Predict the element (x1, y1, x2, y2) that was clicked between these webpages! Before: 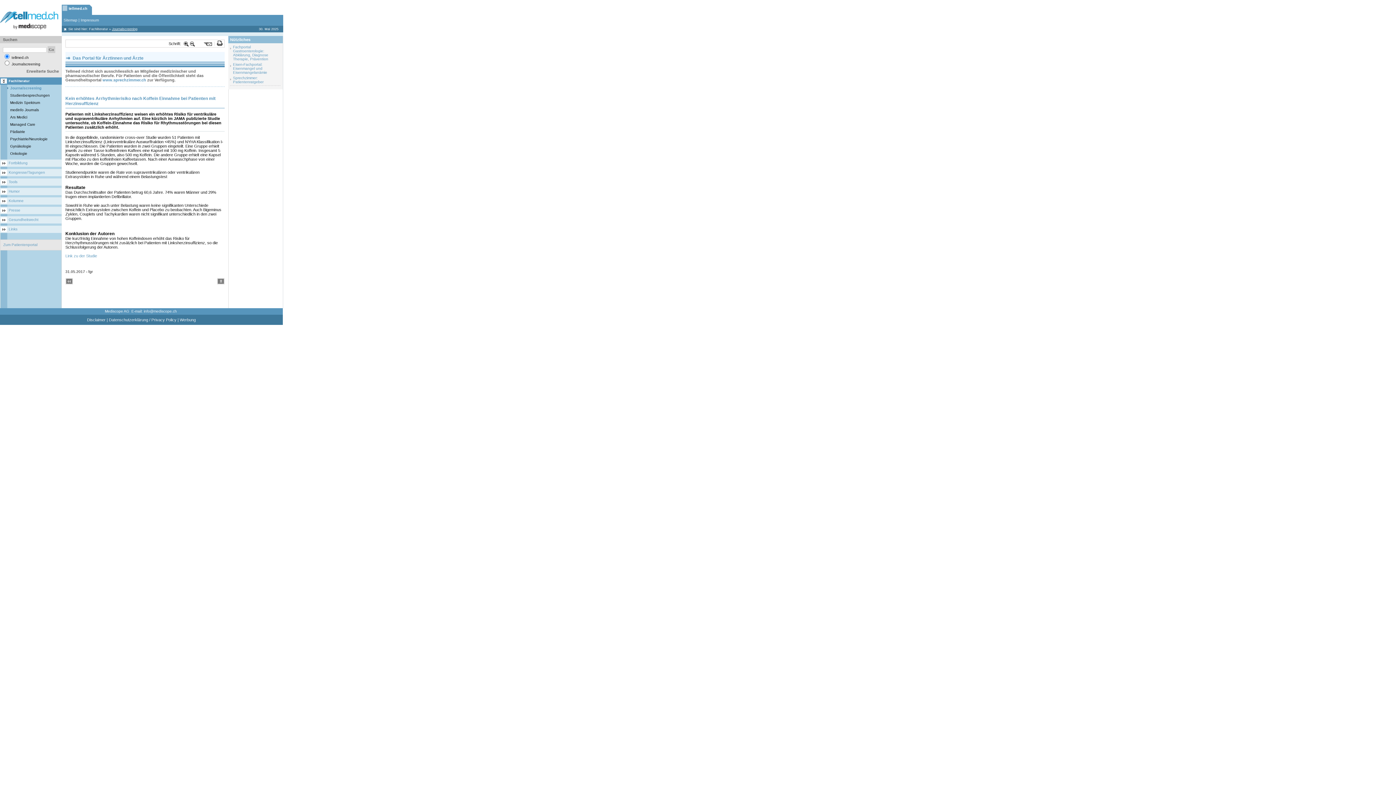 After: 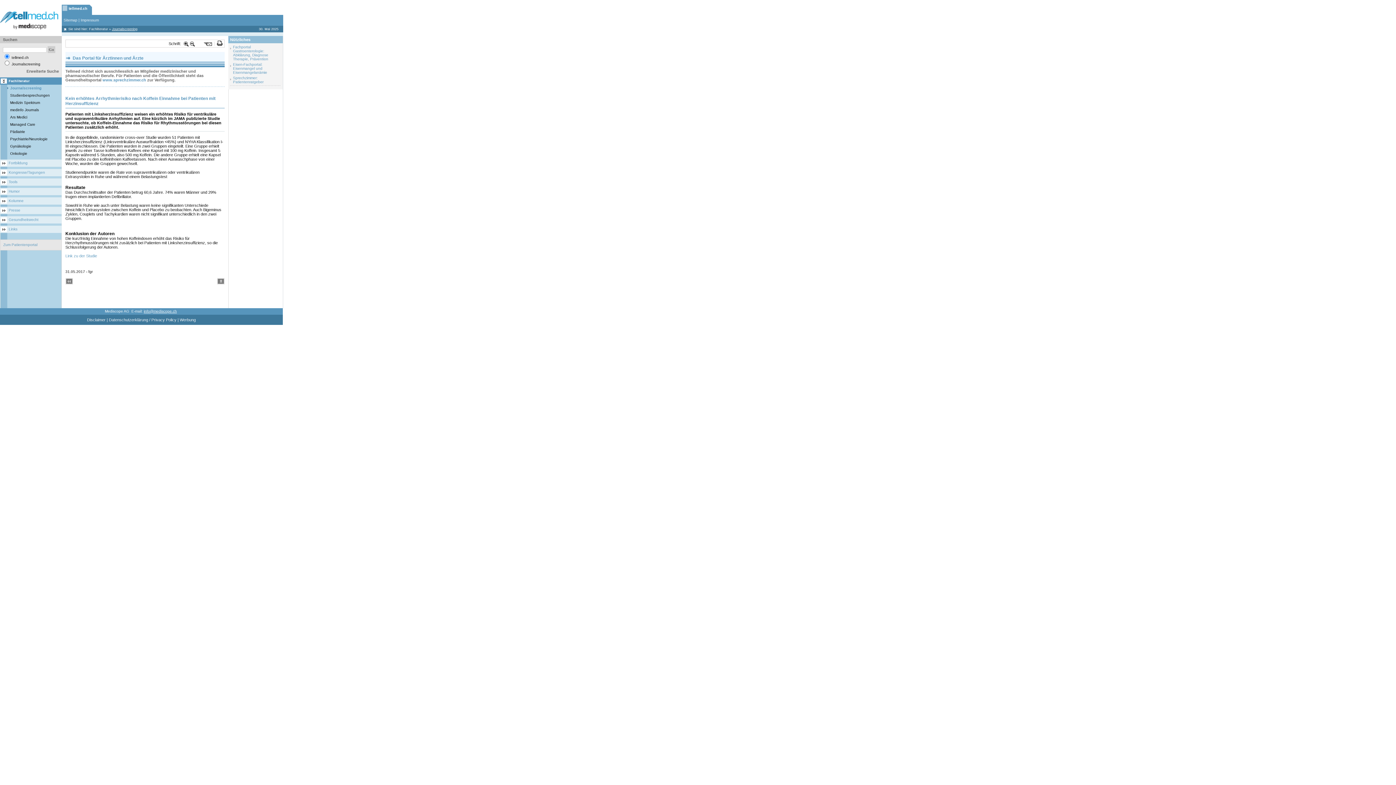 Action: label: info@mediscope.ch bbox: (143, 309, 176, 313)